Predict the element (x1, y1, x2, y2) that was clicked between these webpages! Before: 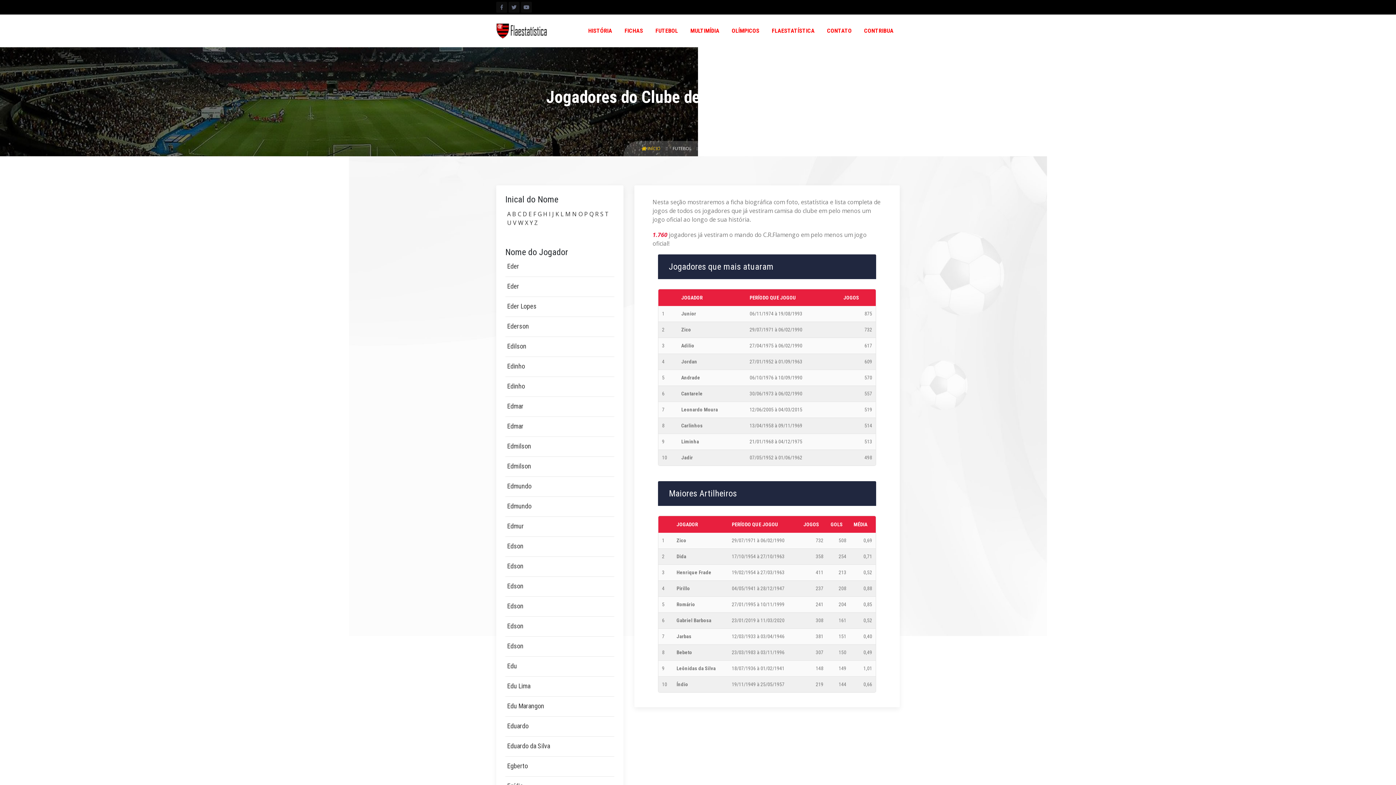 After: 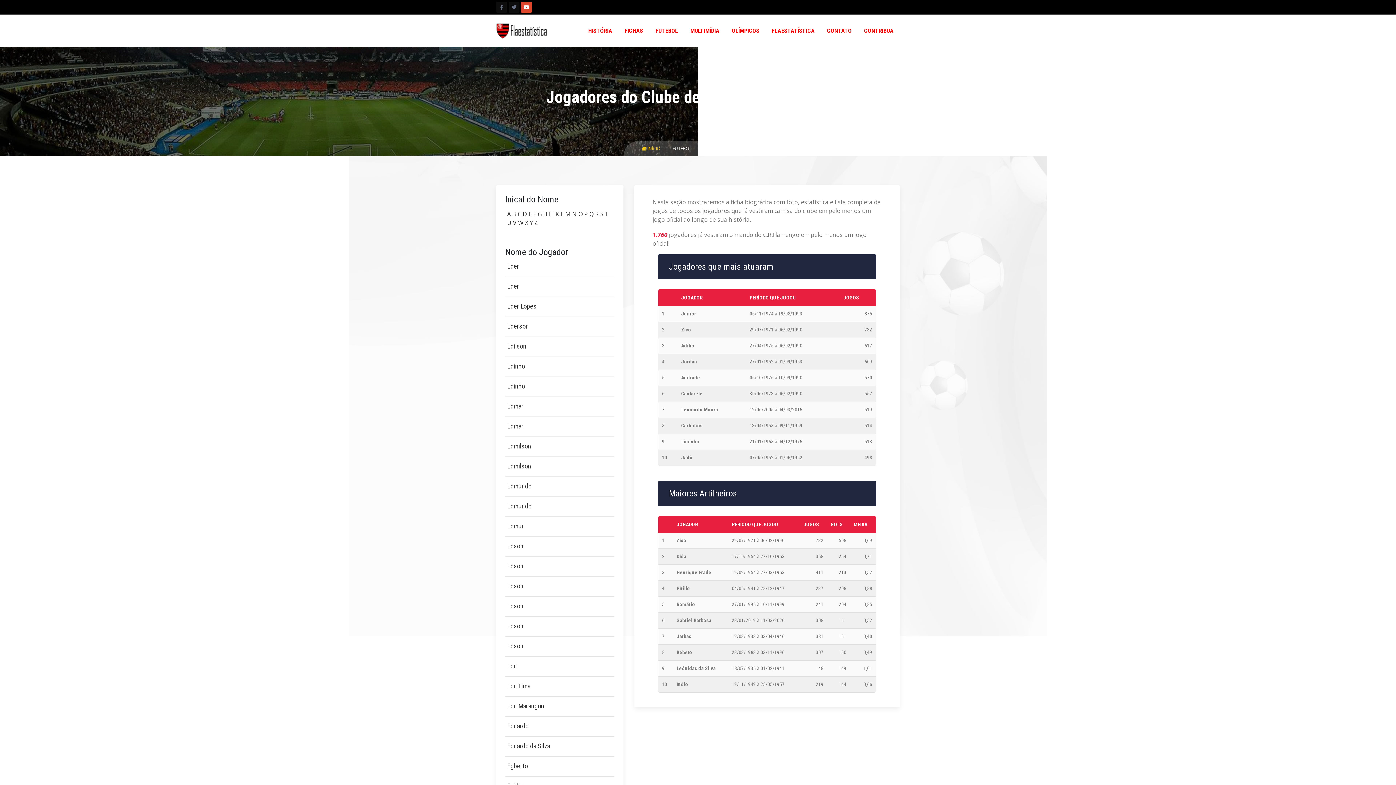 Action: bbox: (521, 1, 532, 12)